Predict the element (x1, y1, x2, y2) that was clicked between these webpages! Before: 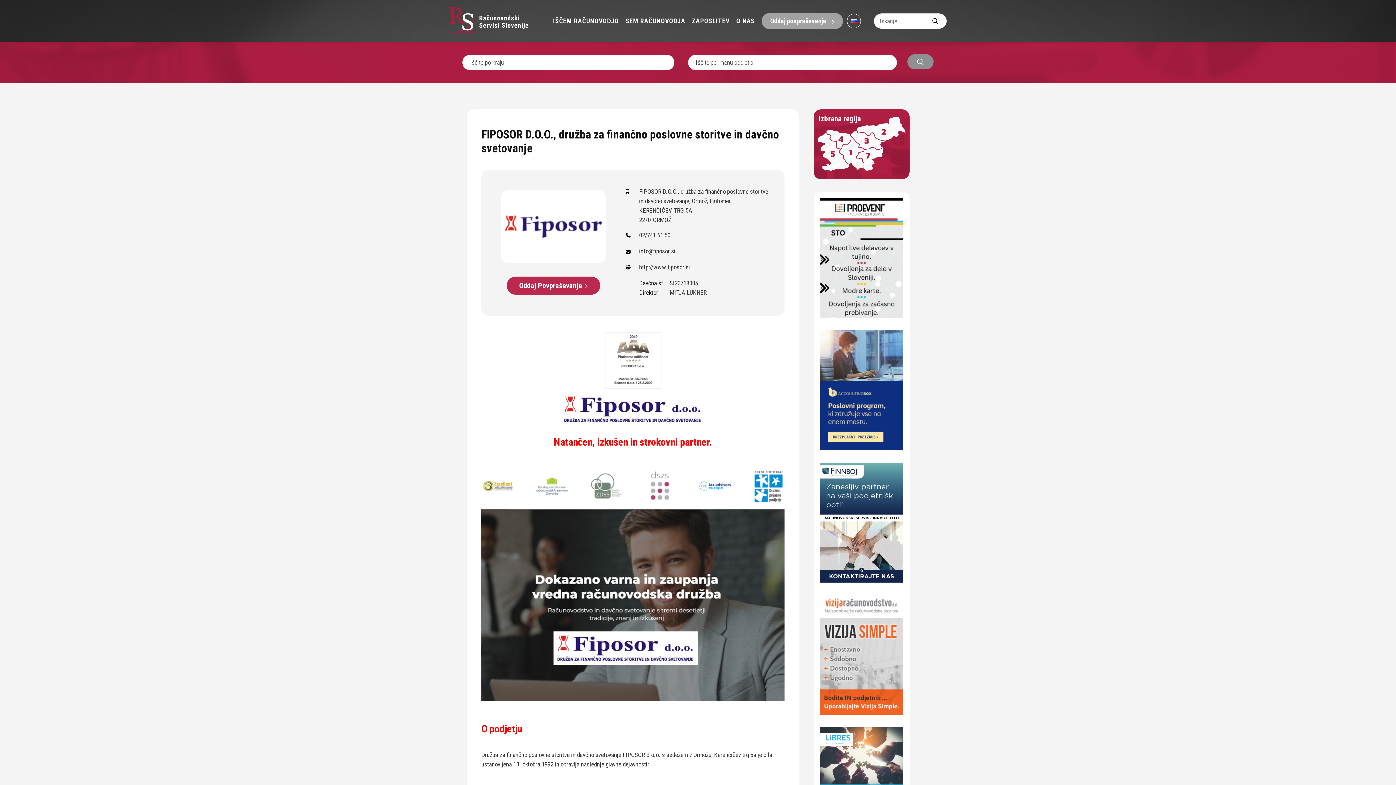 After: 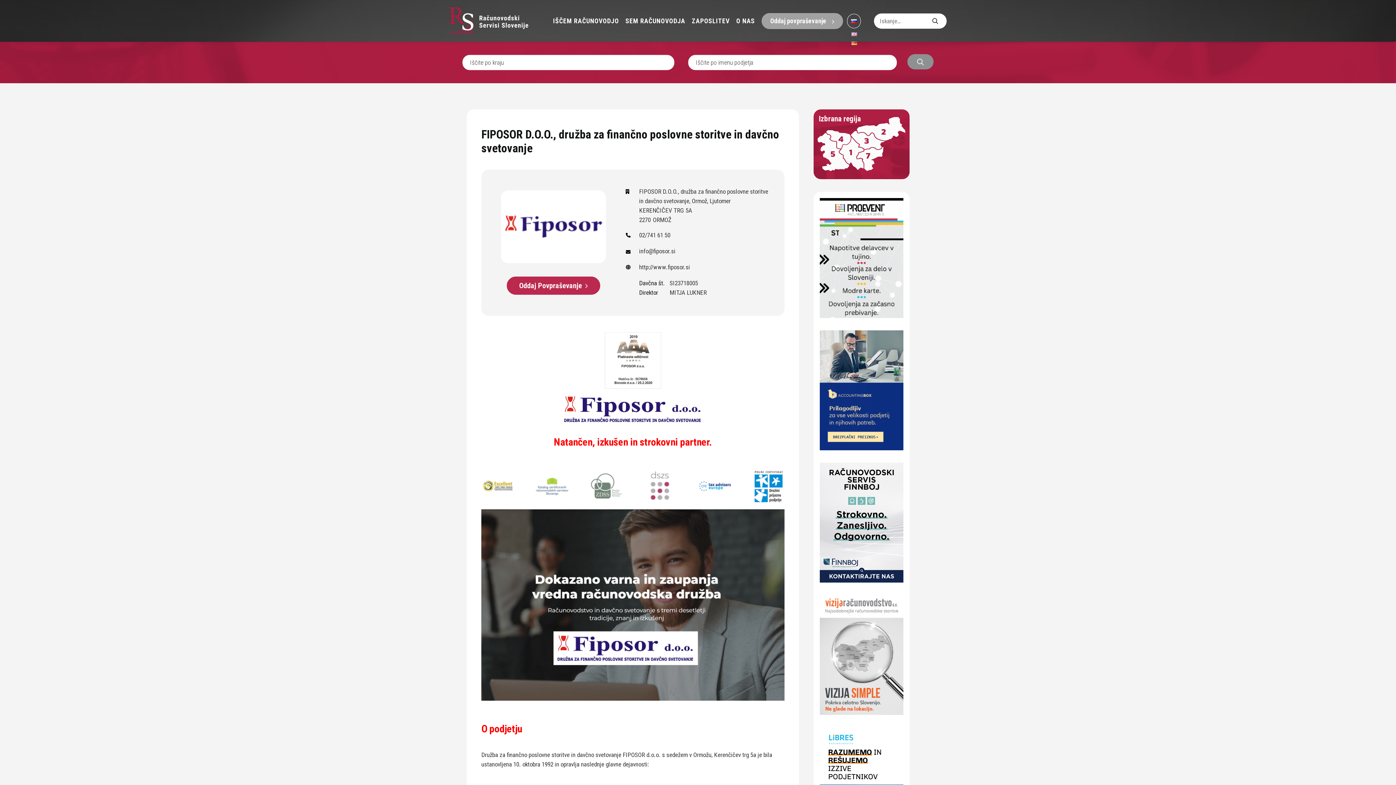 Action: bbox: (847, 13, 860, 28)